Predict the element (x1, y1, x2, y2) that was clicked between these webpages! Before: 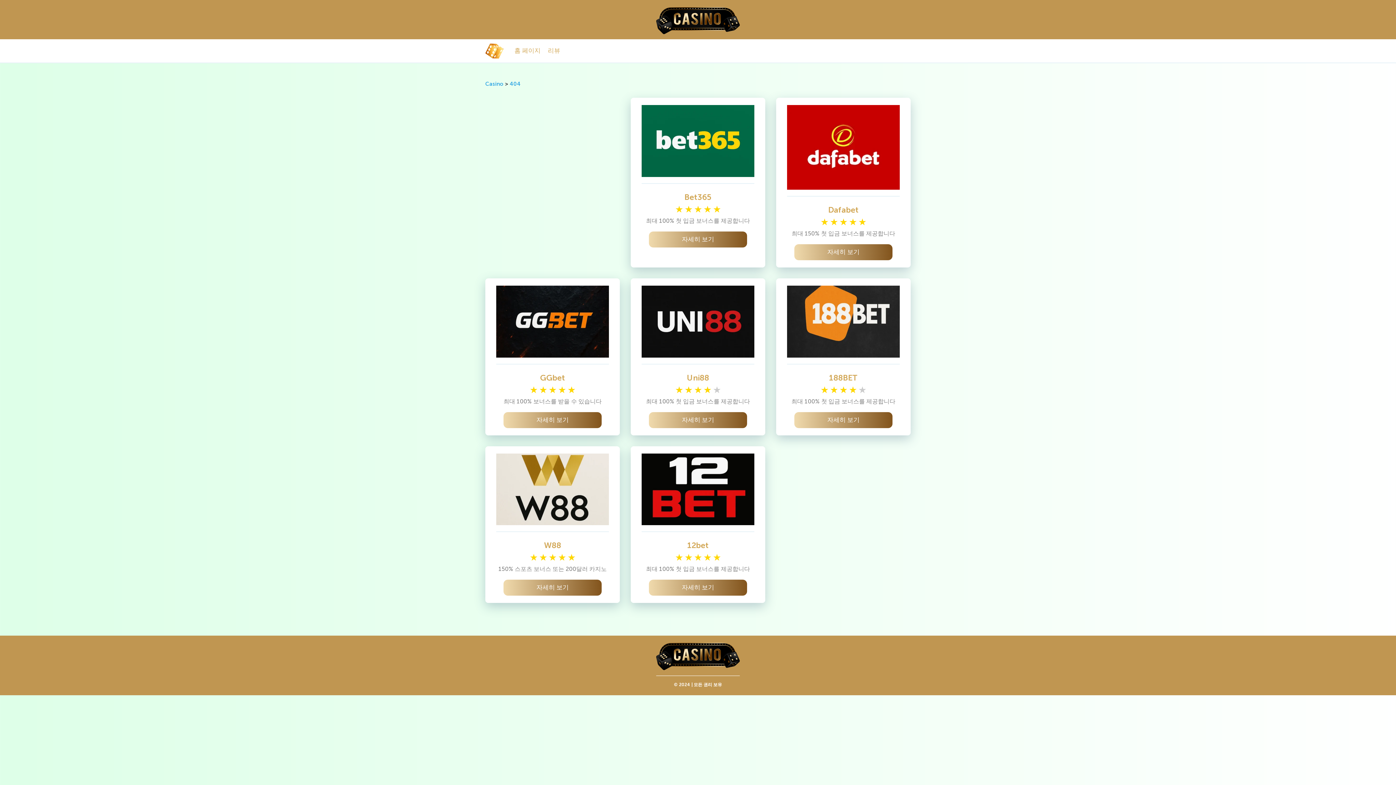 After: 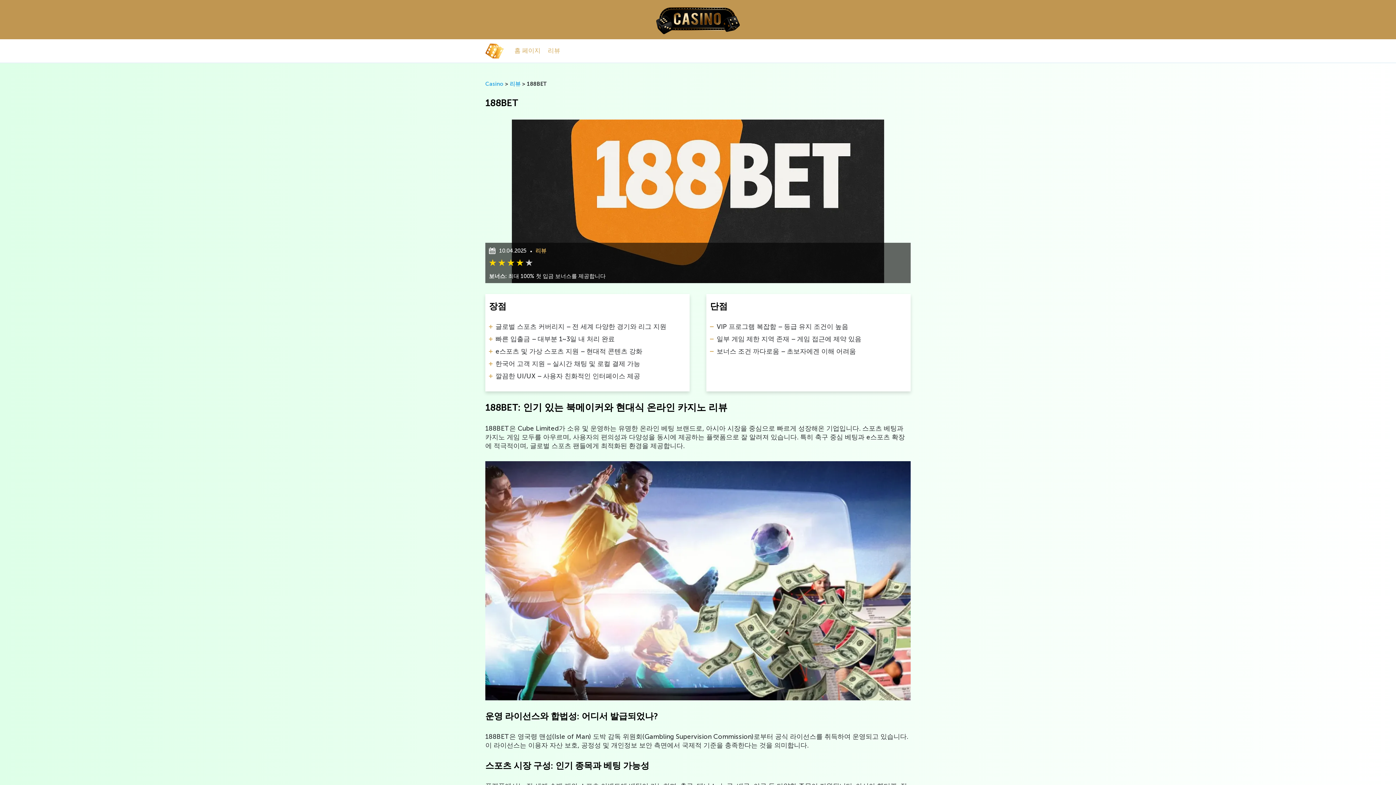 Action: bbox: (794, 412, 892, 428) label: 자세히 보기